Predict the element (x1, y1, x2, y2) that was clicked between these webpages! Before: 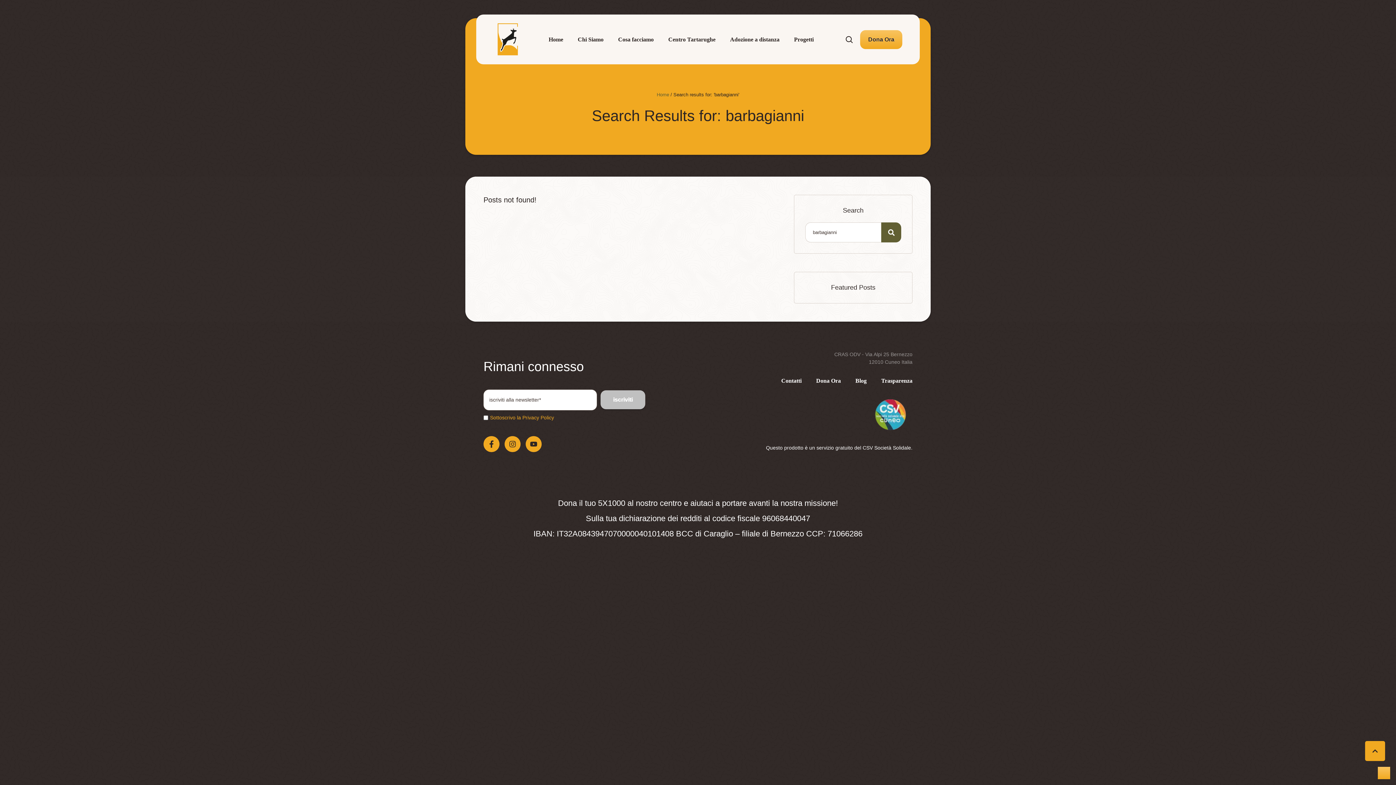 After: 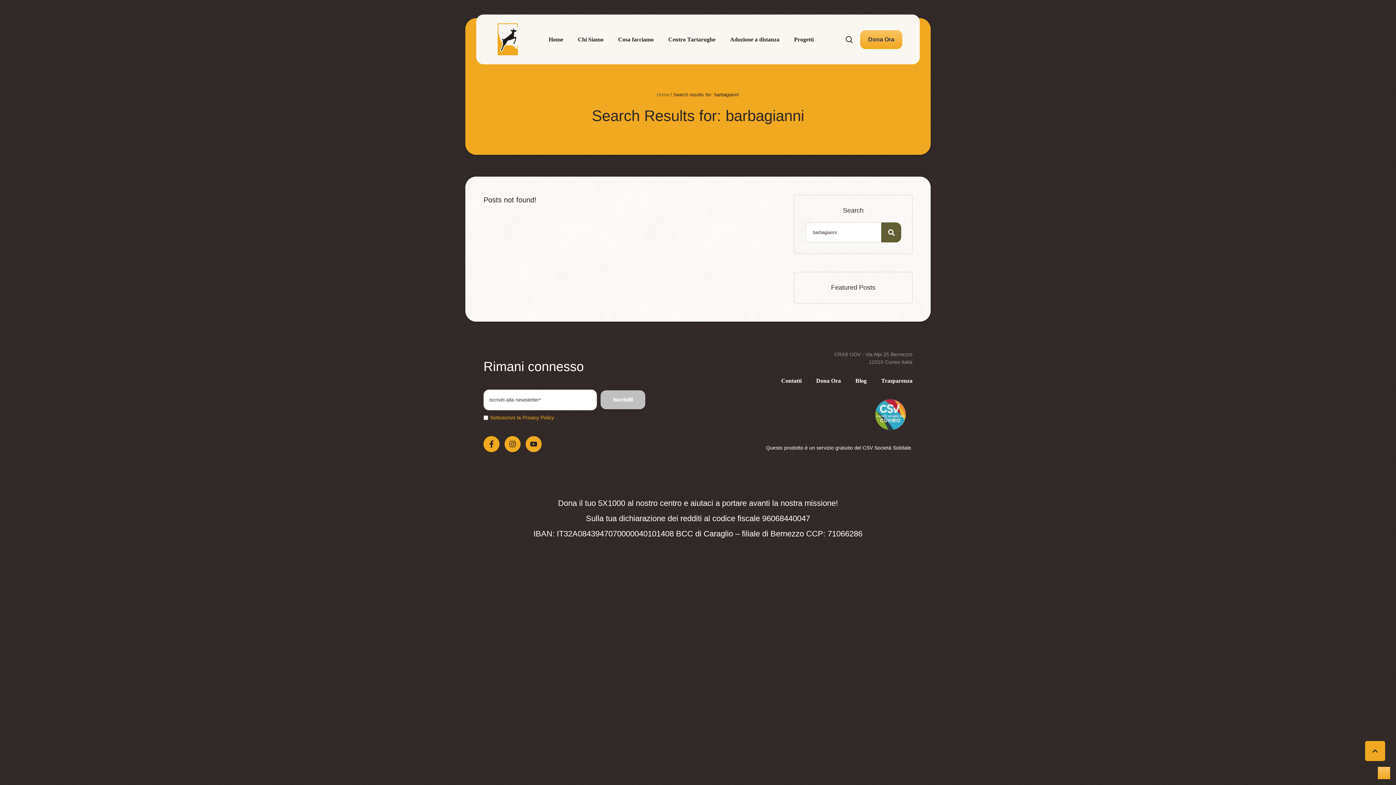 Action: bbox: (881, 222, 901, 242)